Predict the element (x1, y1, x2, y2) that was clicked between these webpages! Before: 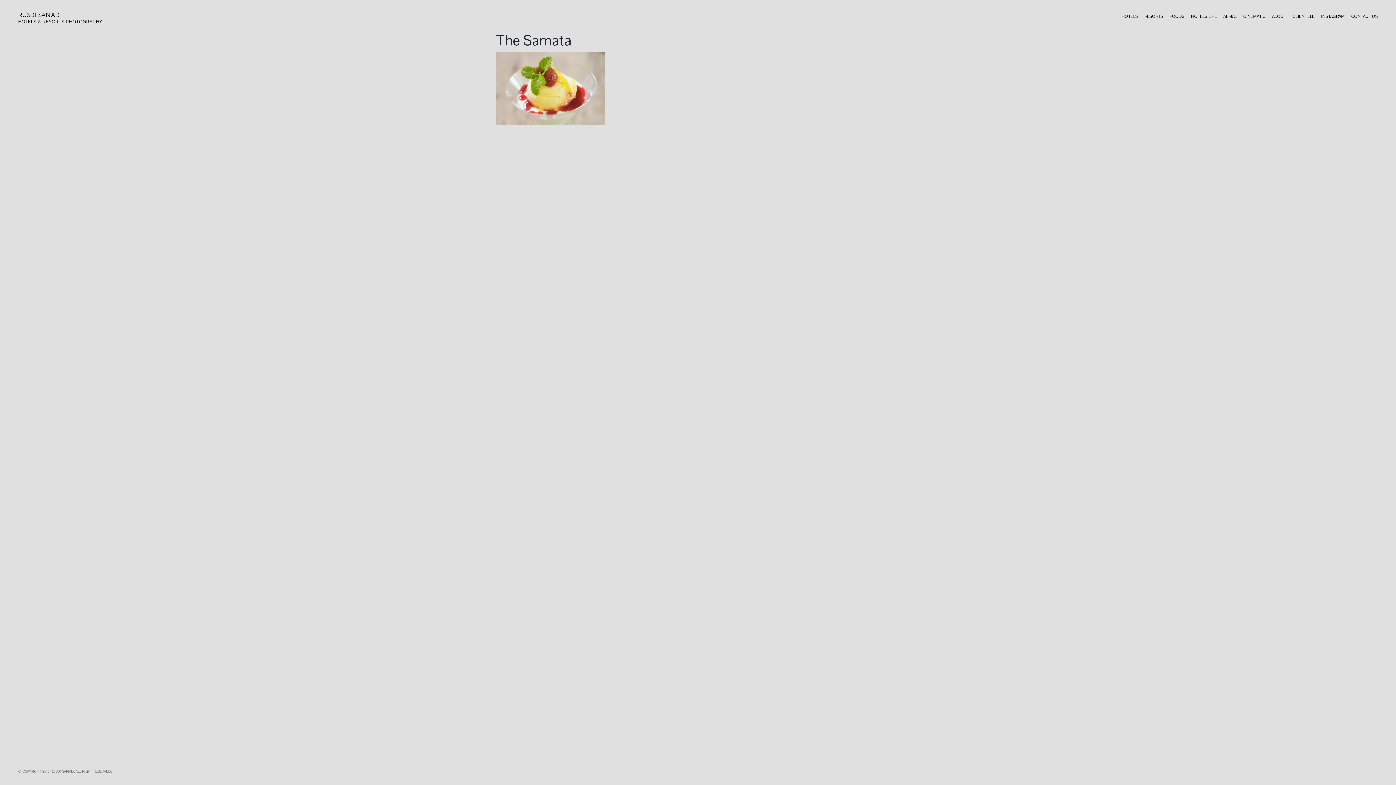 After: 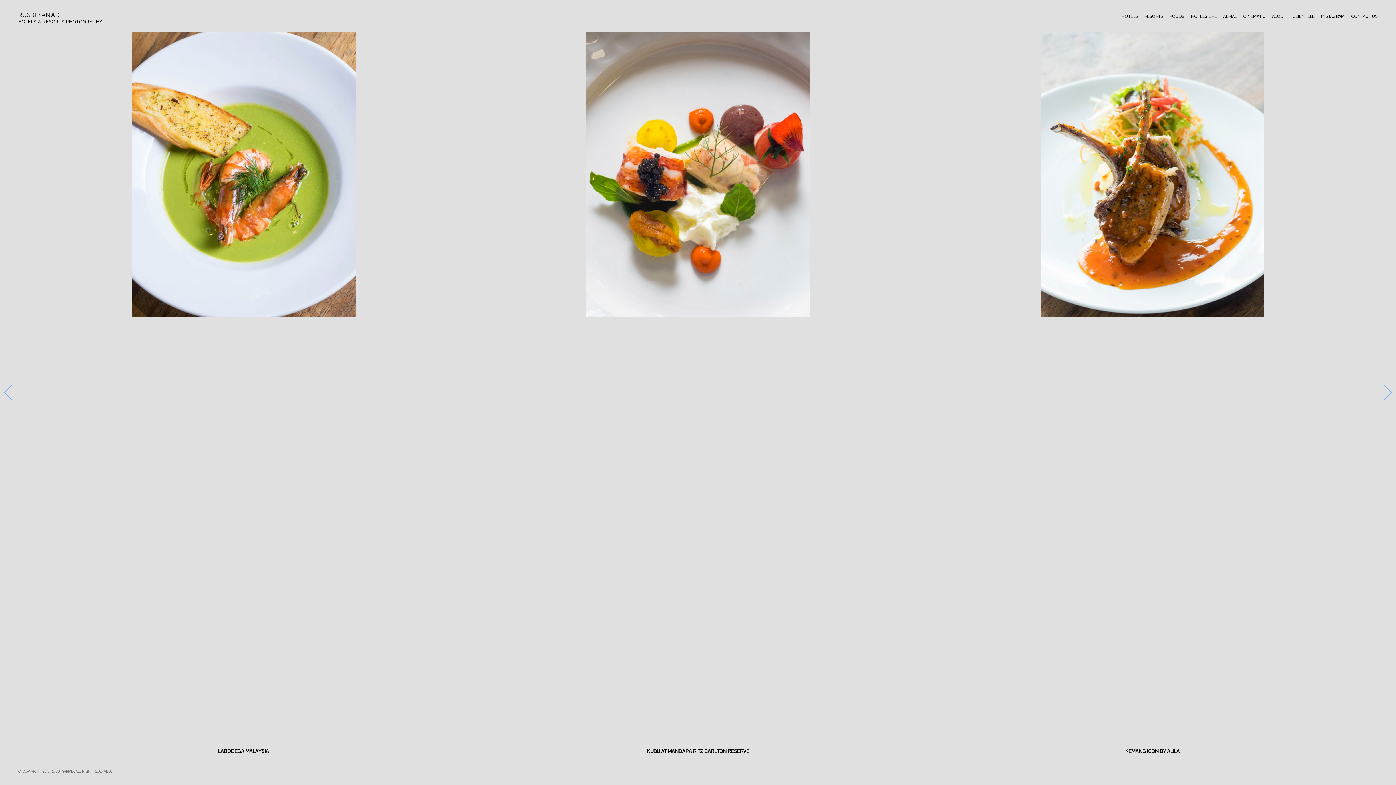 Action: bbox: (1169, 10, 1184, 21) label: FOODS